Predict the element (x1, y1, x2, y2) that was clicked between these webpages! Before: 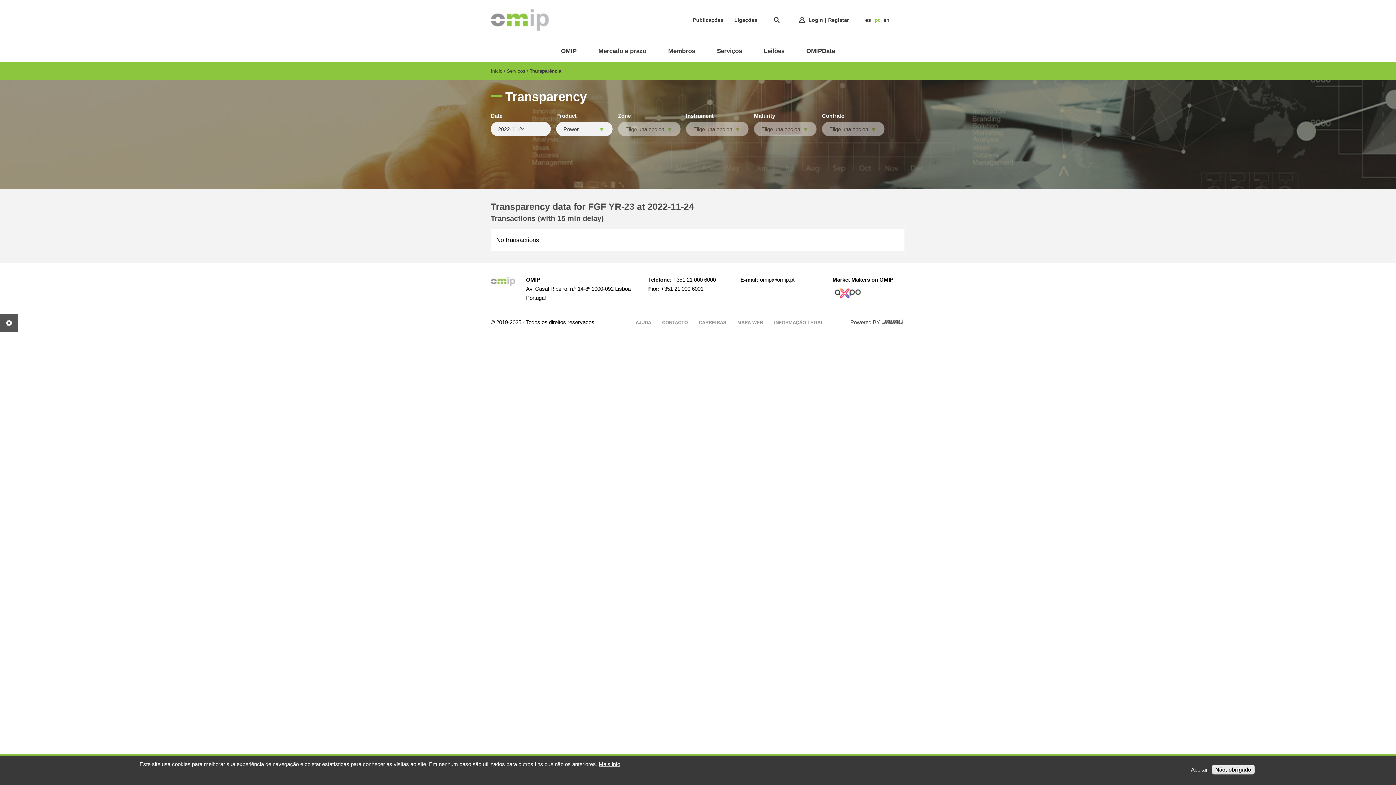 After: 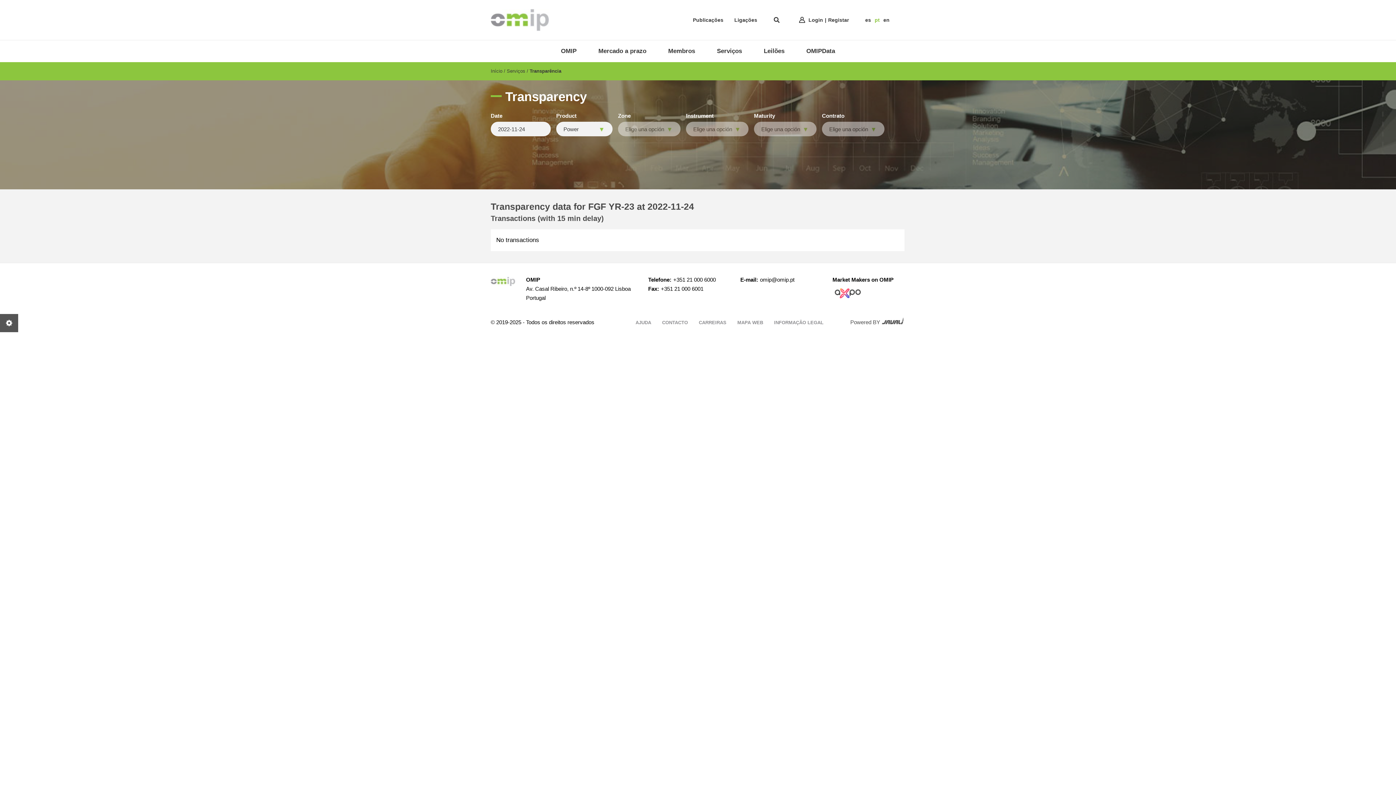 Action: bbox: (1188, 766, 1210, 773) label: Aceitar